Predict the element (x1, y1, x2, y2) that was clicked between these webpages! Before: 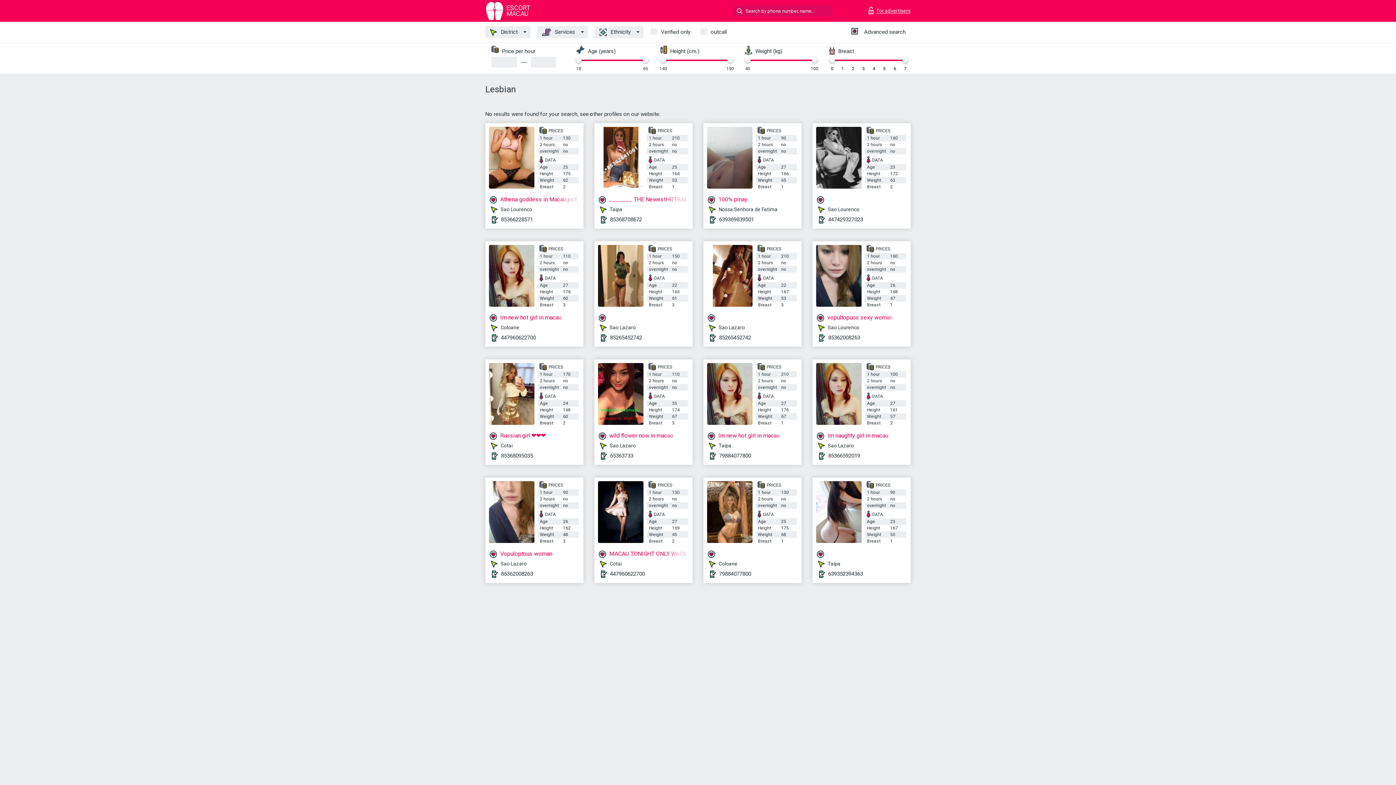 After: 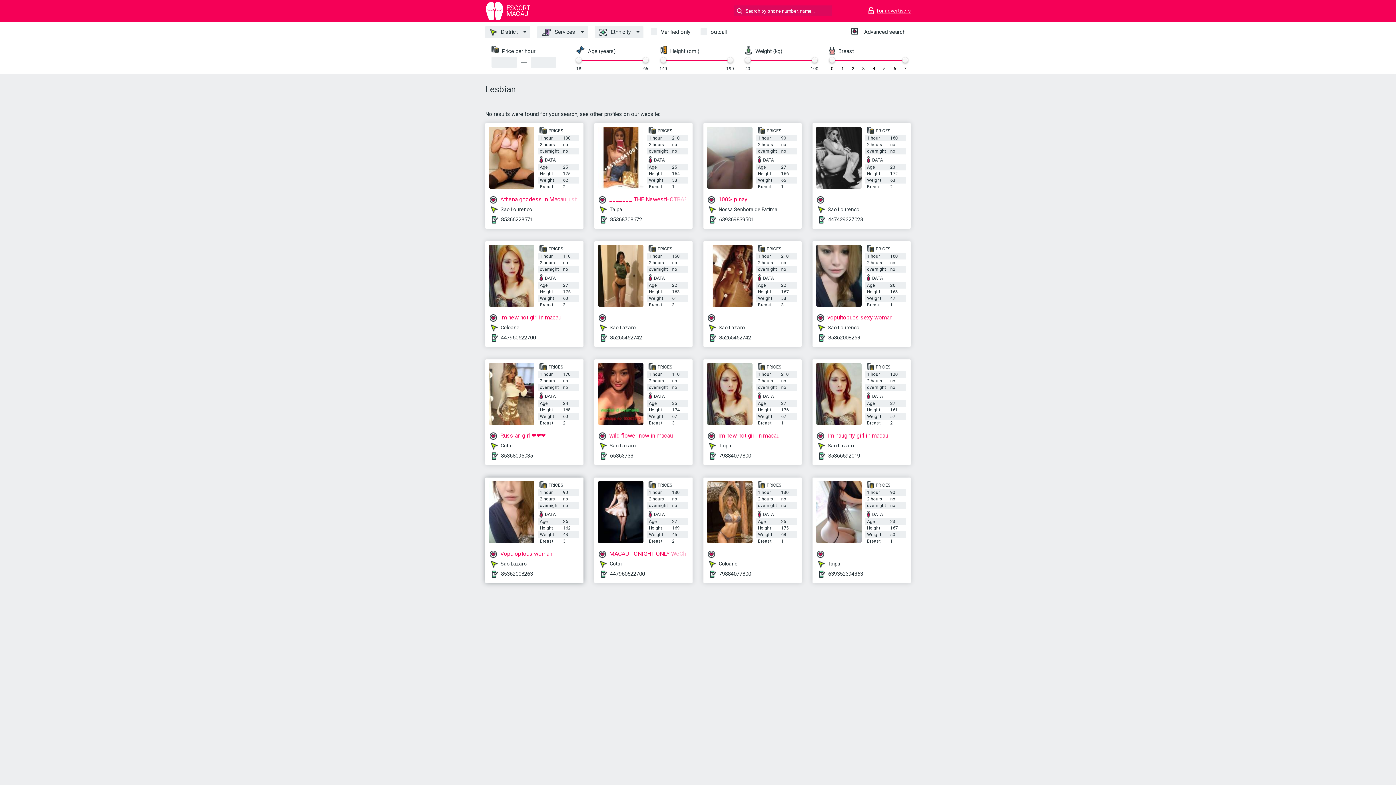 Action: label:  Vopuloptous woman bbox: (489, 550, 580, 558)